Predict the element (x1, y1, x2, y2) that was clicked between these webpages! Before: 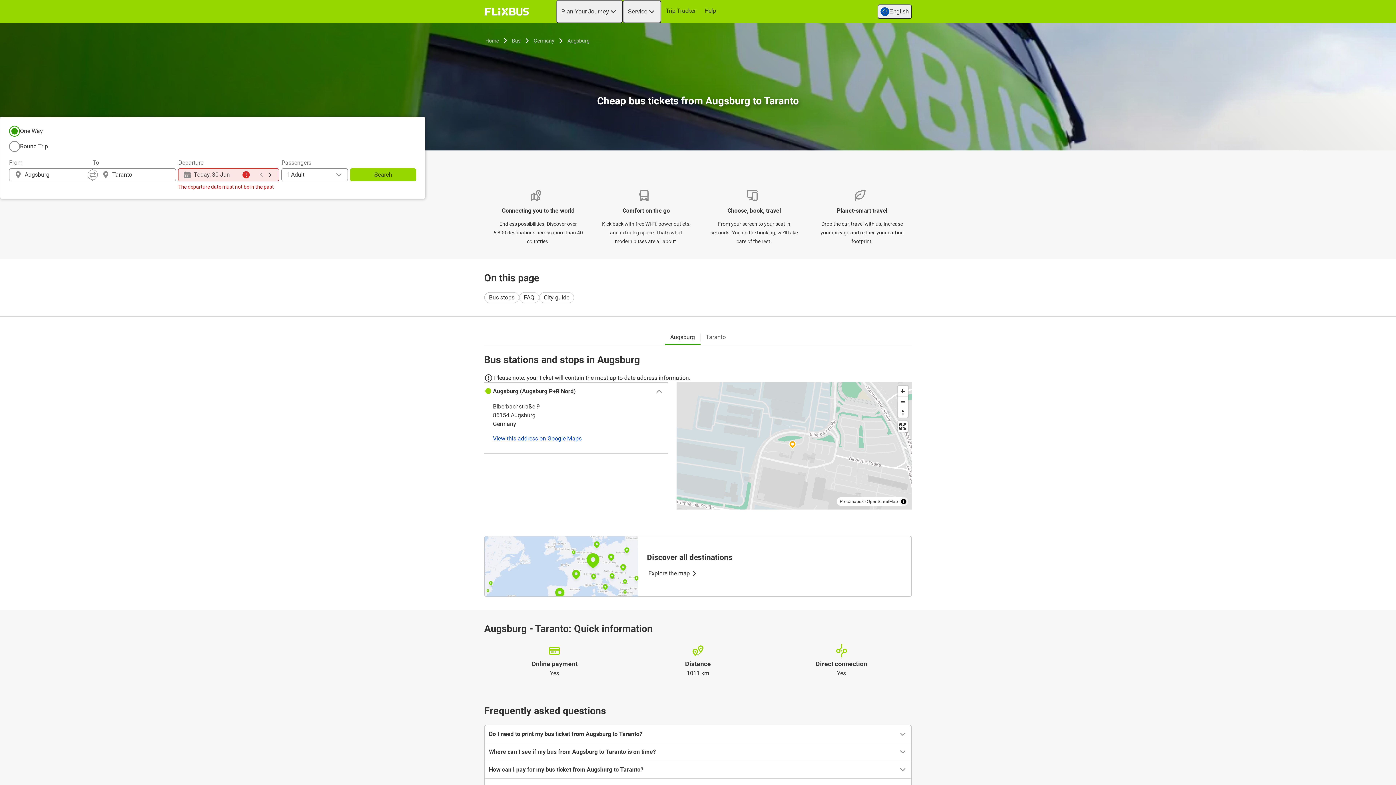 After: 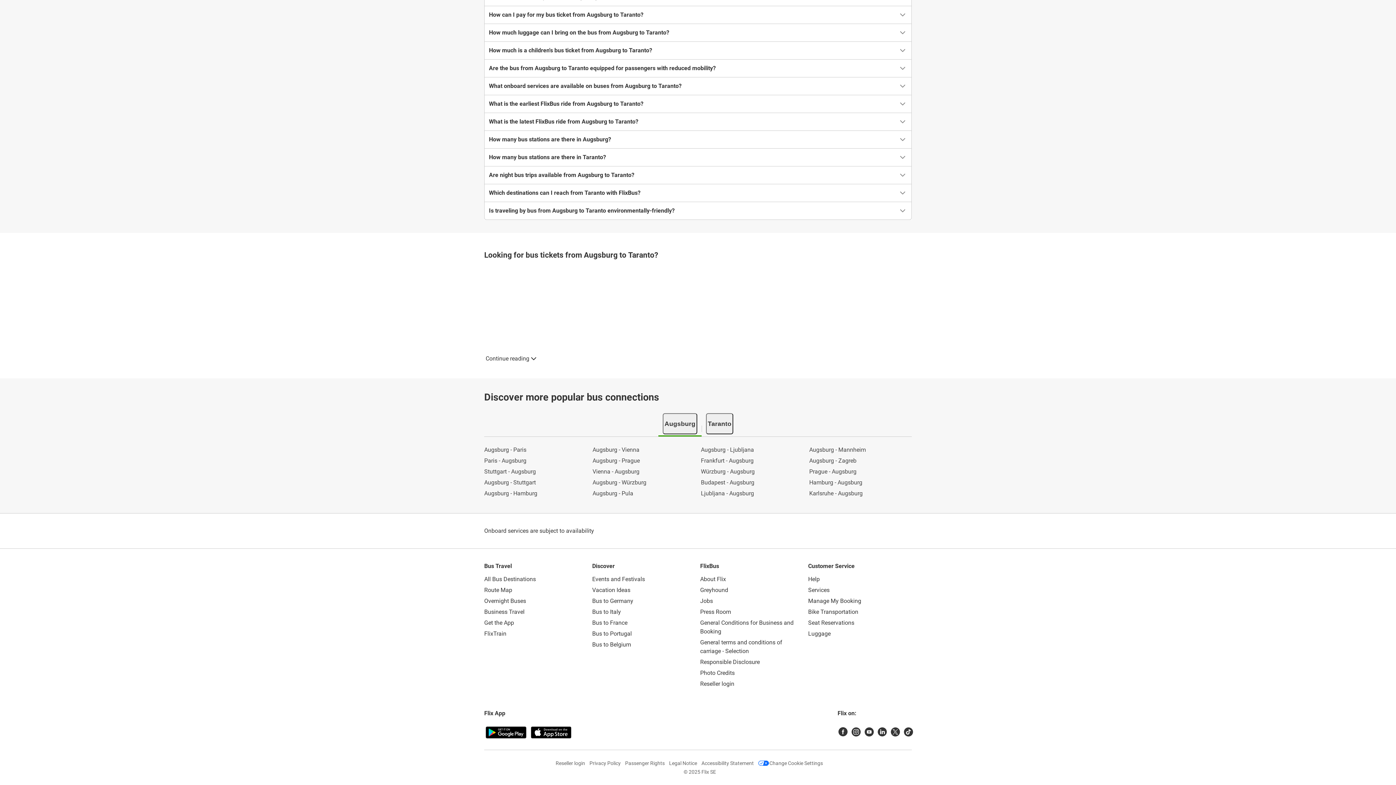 Action: bbox: (539, 292, 574, 303) label: City guide